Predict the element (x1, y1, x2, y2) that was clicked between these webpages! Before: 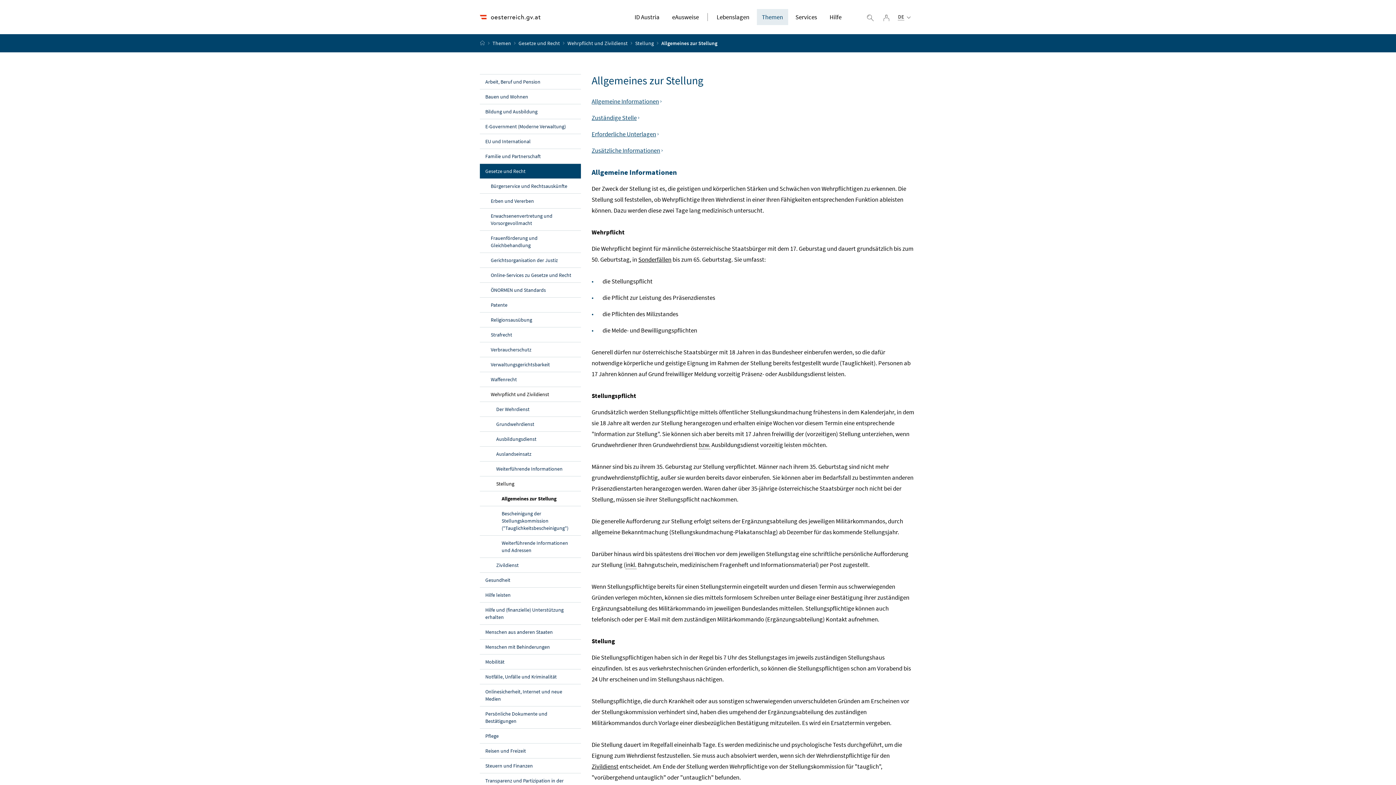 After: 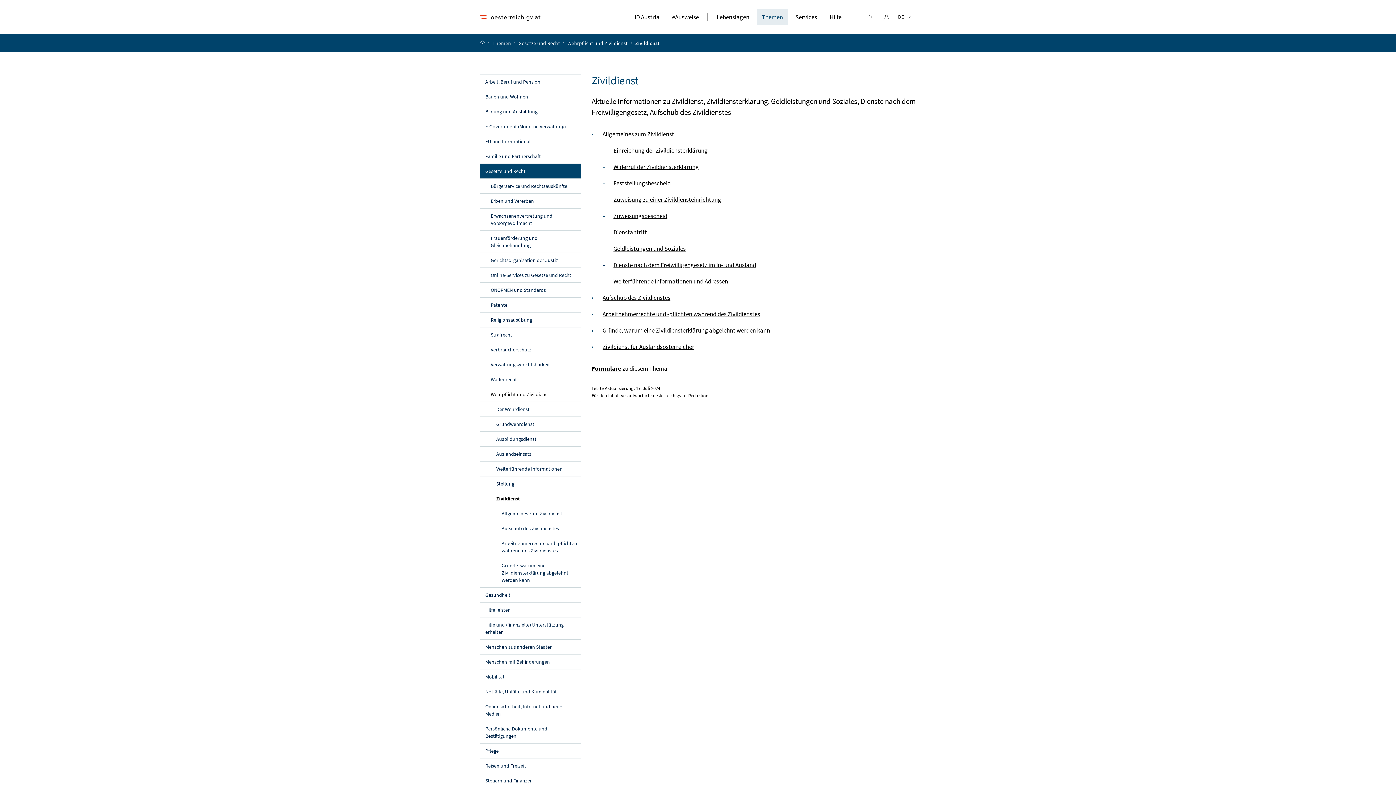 Action: label: Zivildienst bbox: (480, 558, 580, 572)